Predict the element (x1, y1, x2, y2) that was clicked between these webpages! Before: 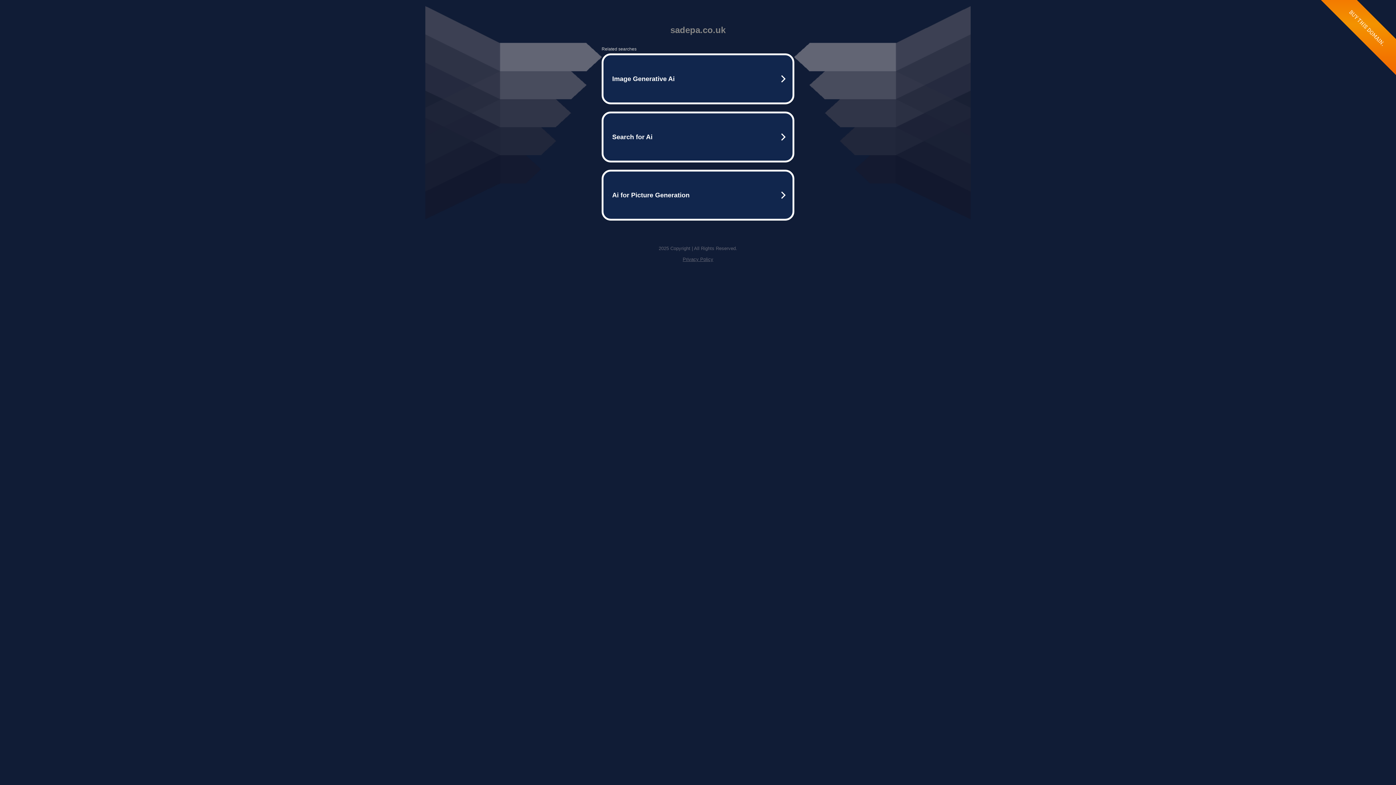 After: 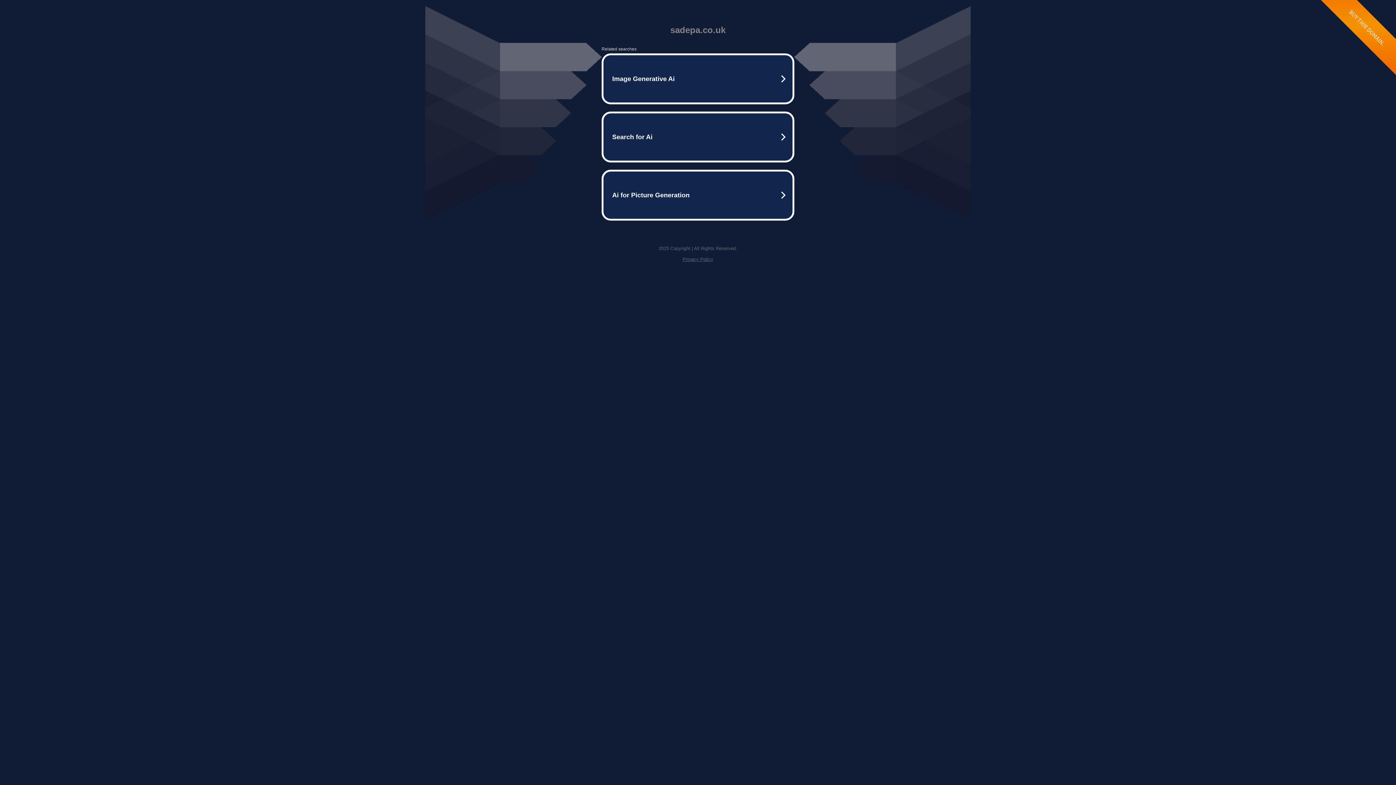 Action: bbox: (682, 256, 713, 262) label: Privacy Policy